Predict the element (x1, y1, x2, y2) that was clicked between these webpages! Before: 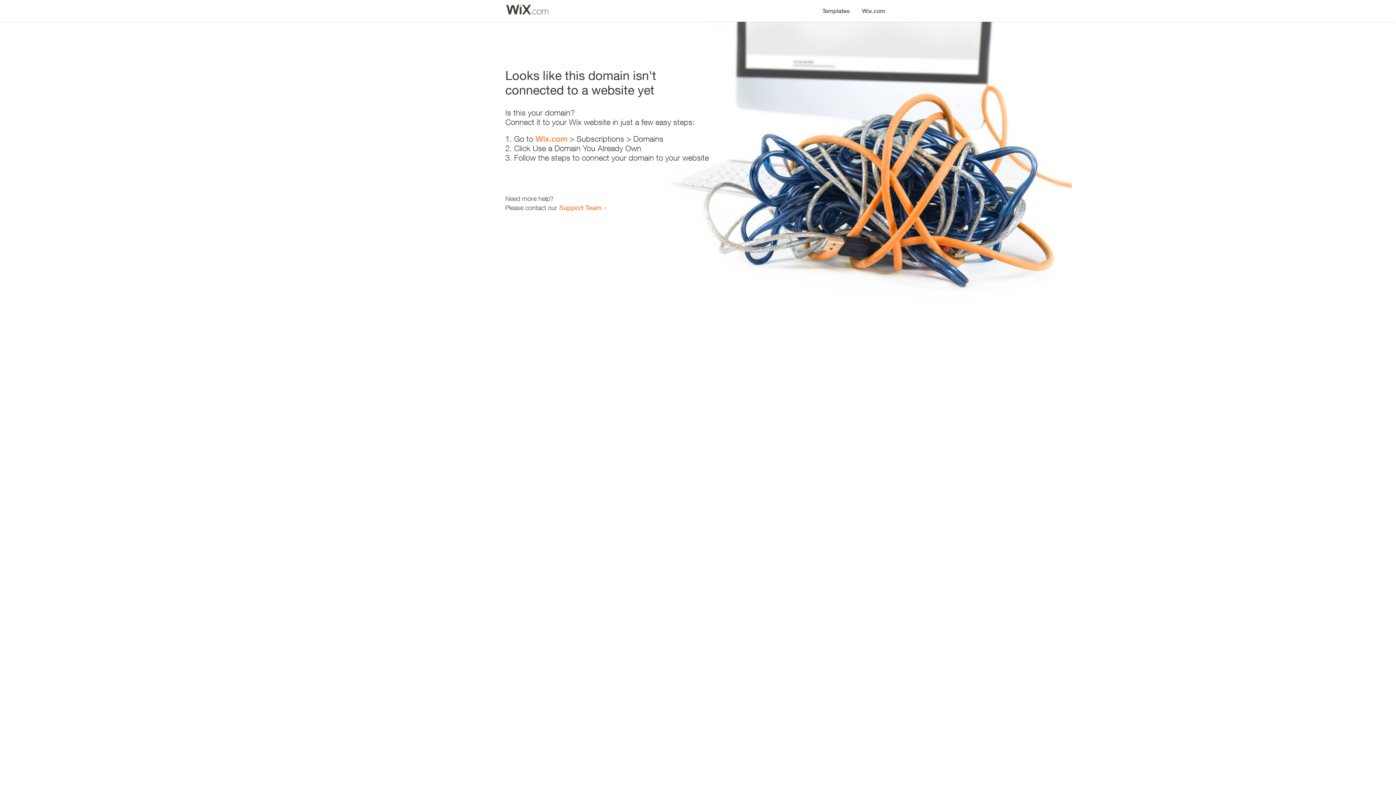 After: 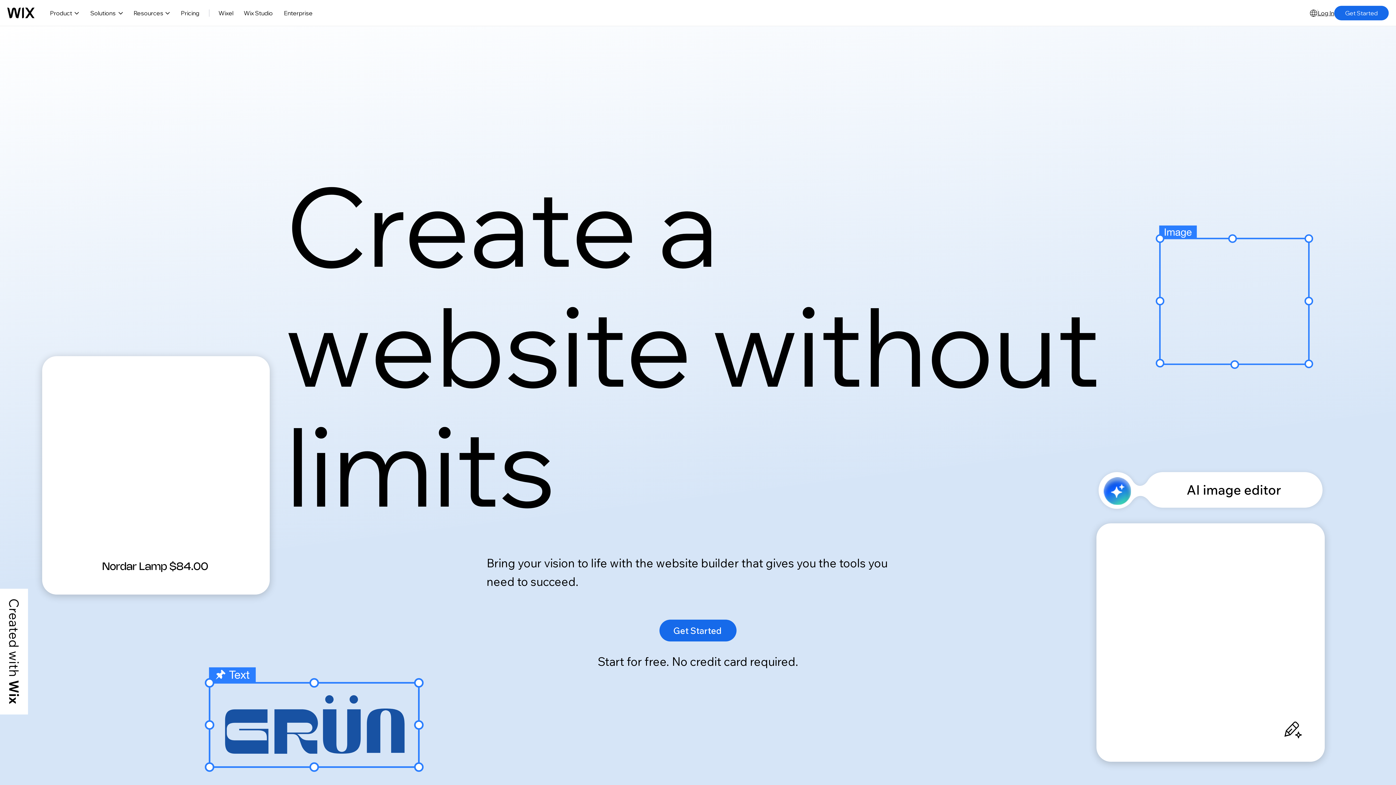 Action: bbox: (535, 134, 567, 143) label: Wix.com